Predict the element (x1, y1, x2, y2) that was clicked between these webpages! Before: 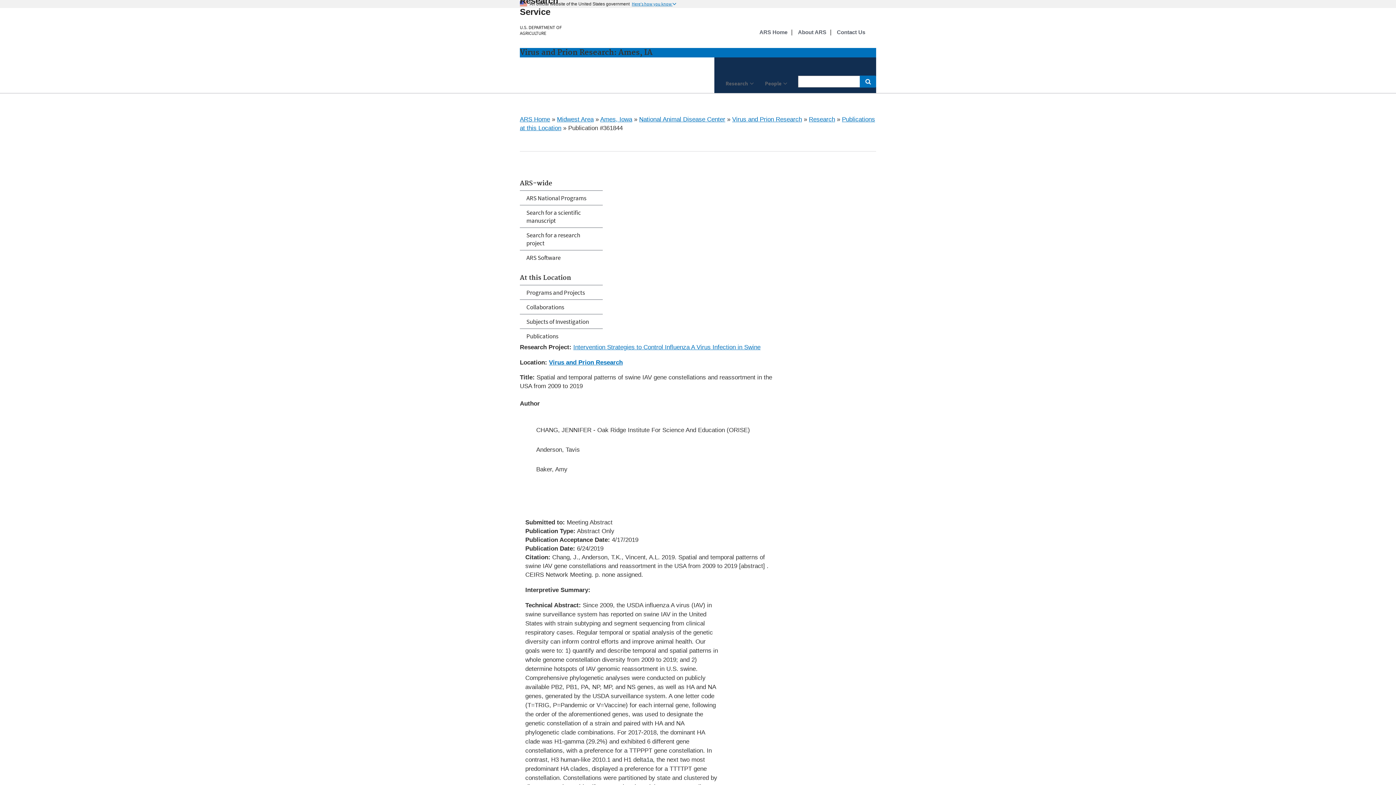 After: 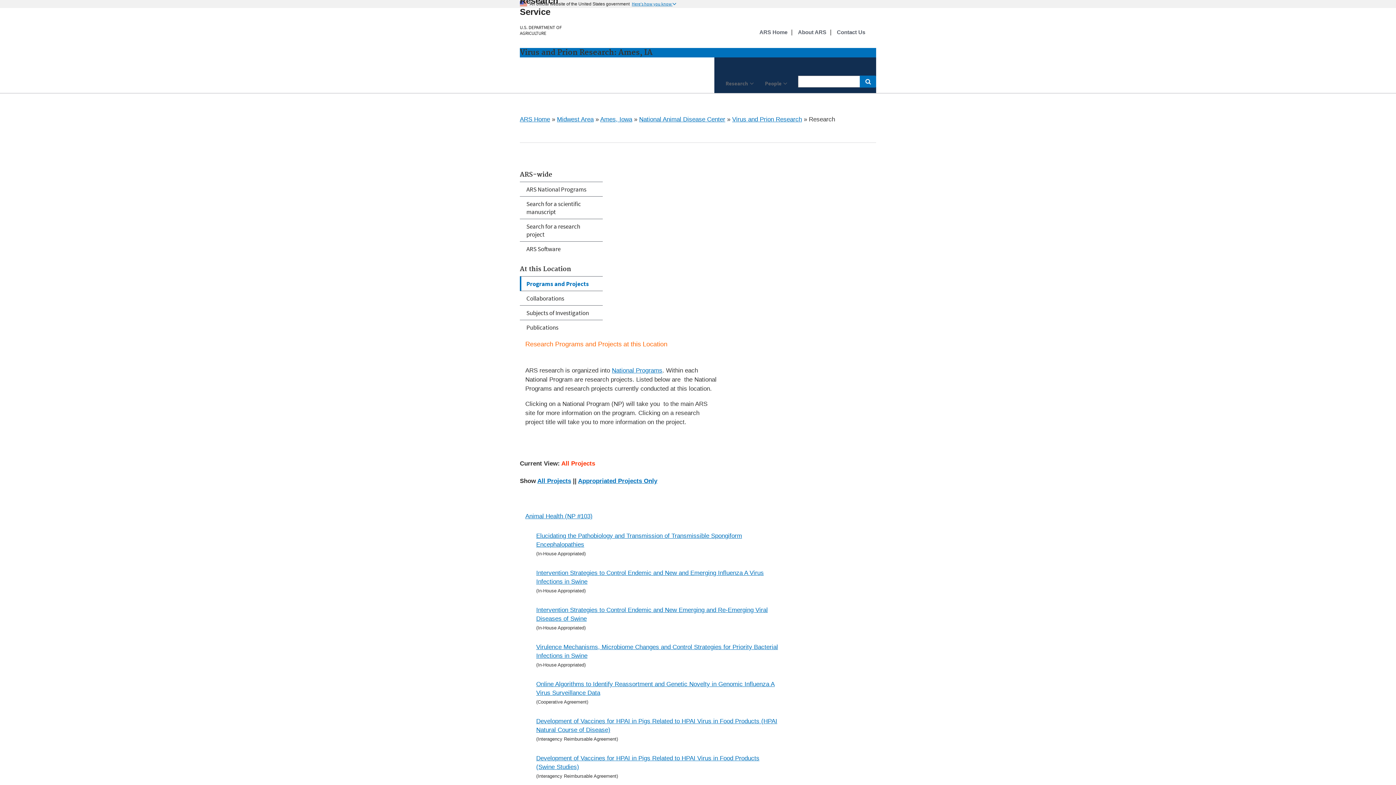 Action: bbox: (809, 116, 835, 122) label: Research